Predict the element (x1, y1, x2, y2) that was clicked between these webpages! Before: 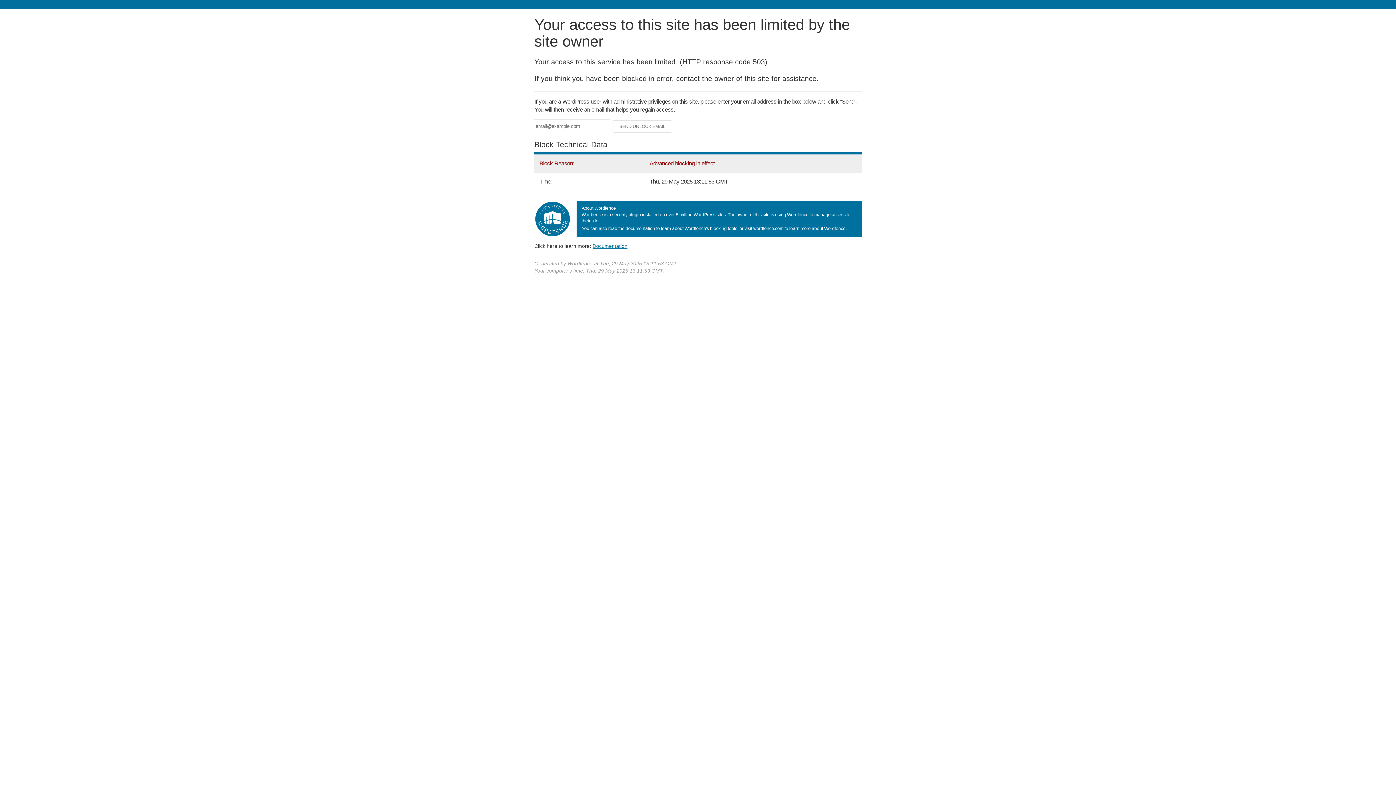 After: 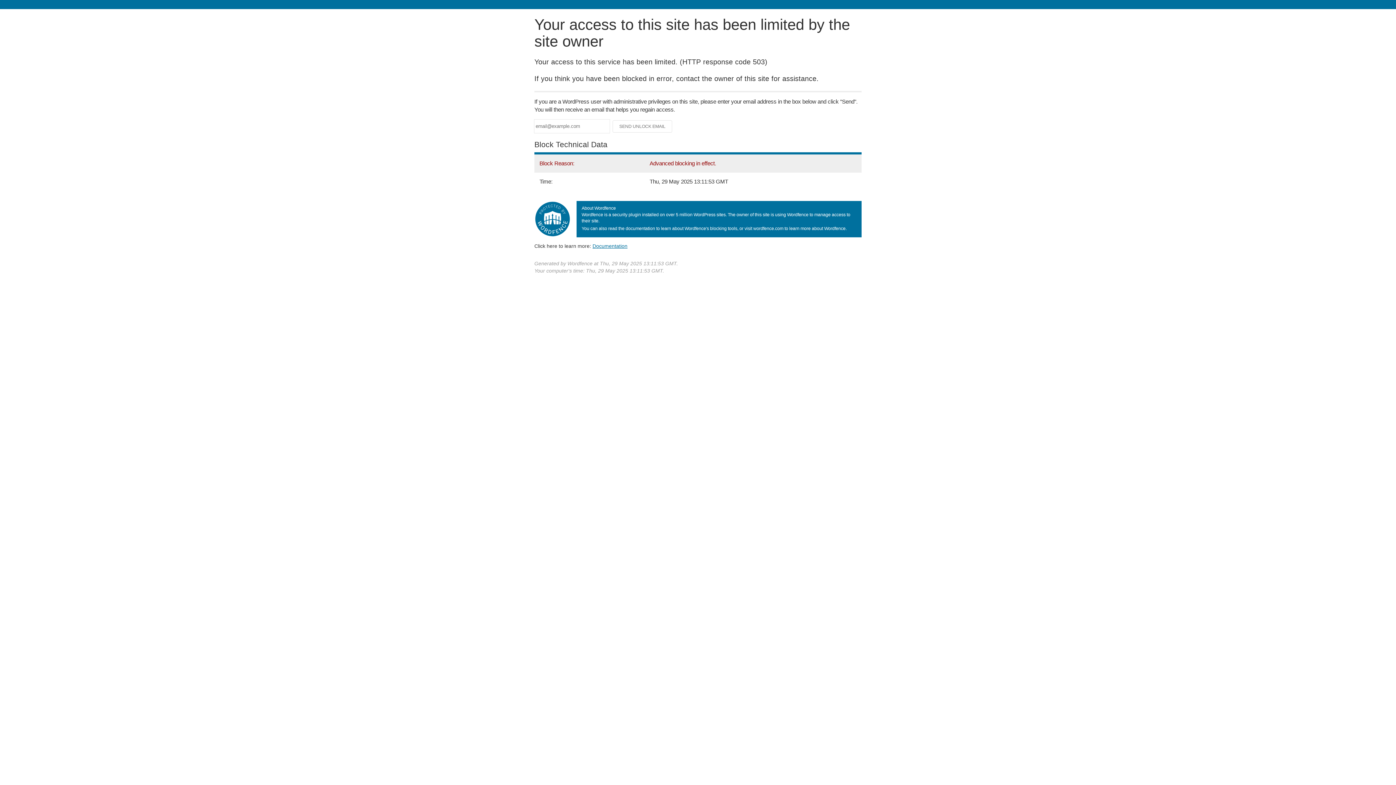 Action: label: Documentation bbox: (592, 243, 627, 248)